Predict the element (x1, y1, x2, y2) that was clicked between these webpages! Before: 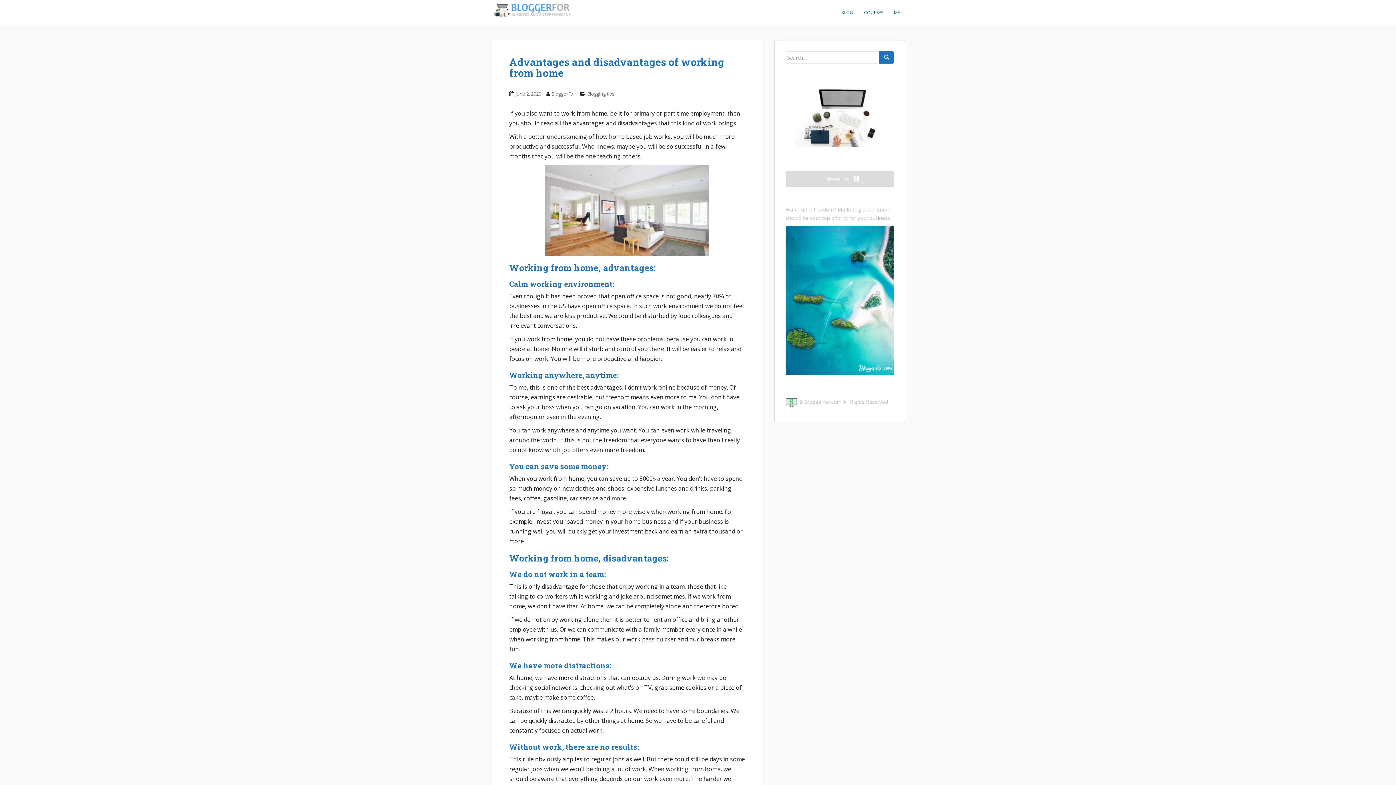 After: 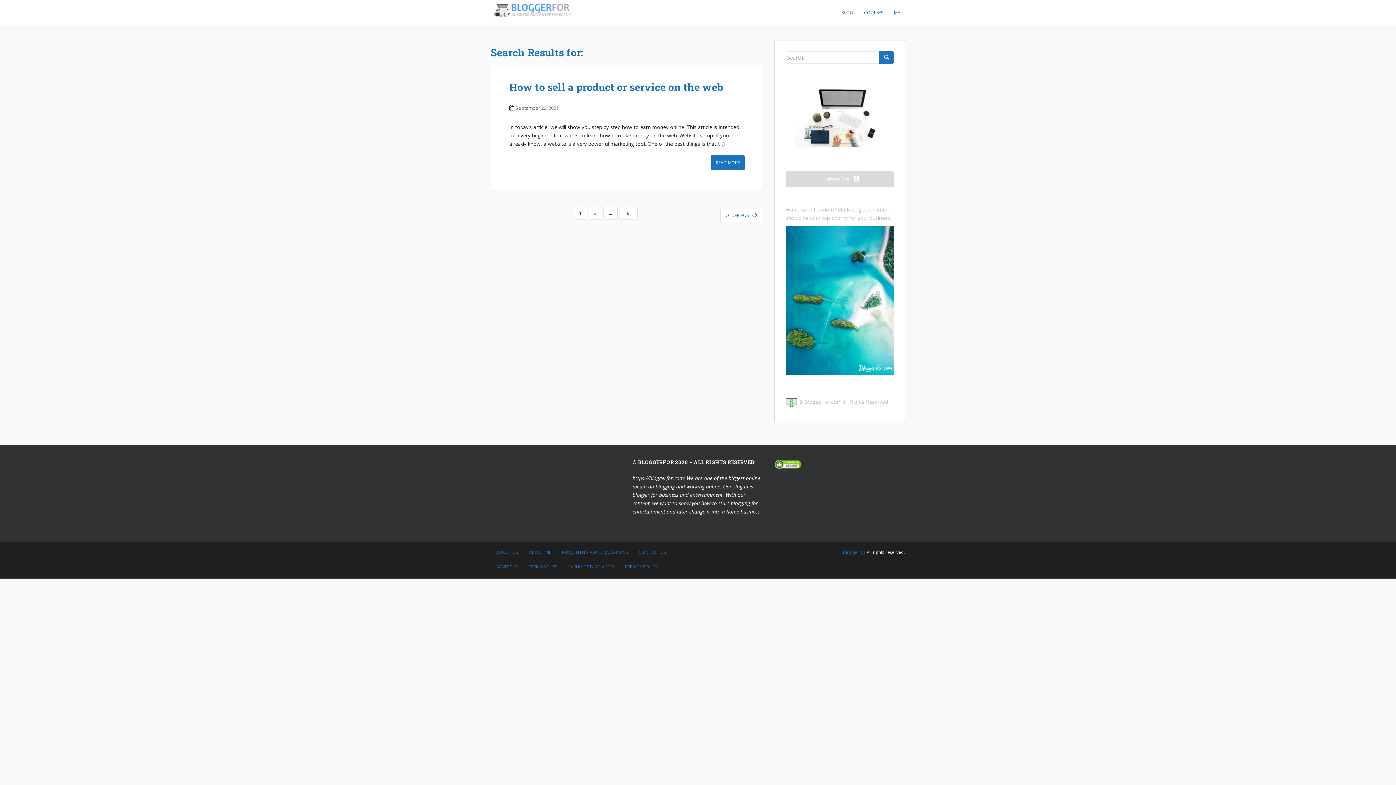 Action: bbox: (879, 51, 894, 63)